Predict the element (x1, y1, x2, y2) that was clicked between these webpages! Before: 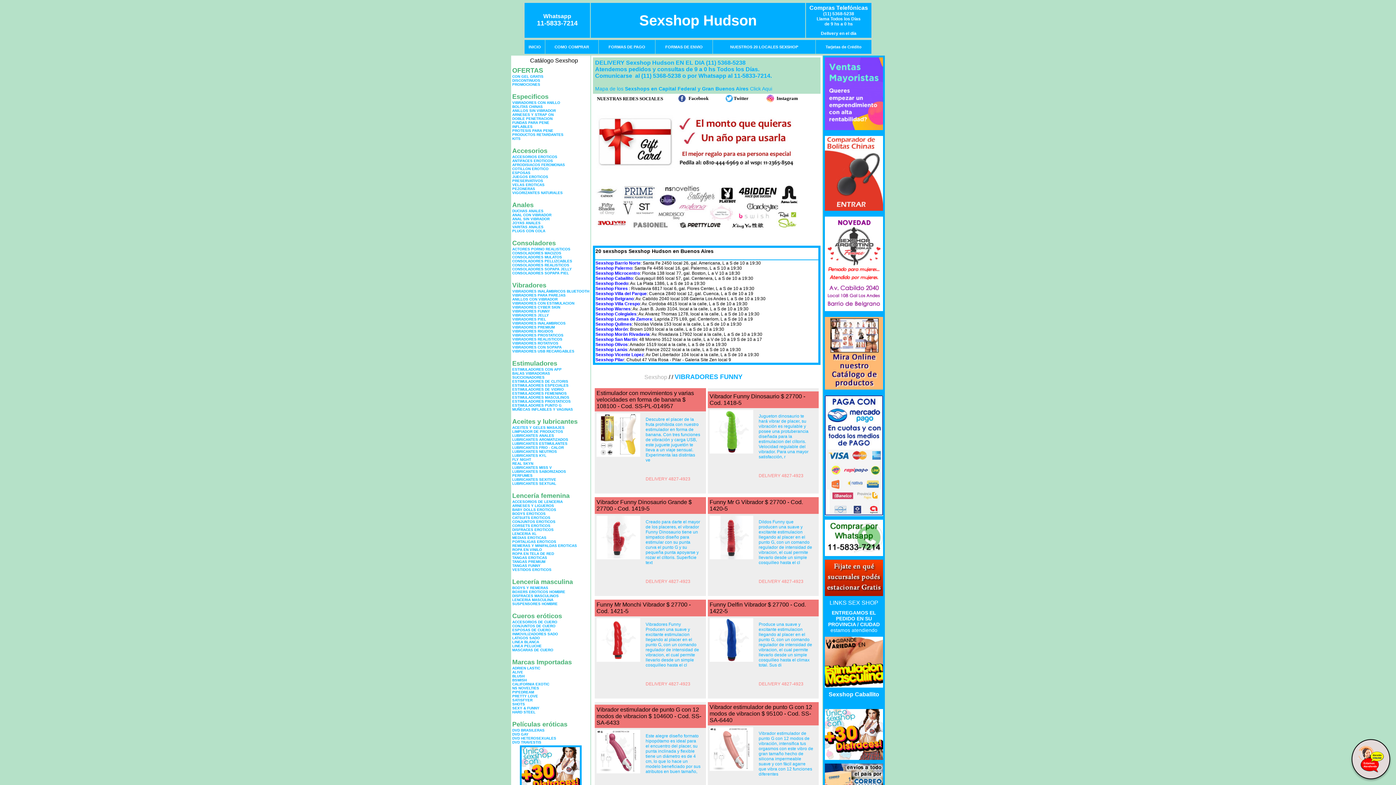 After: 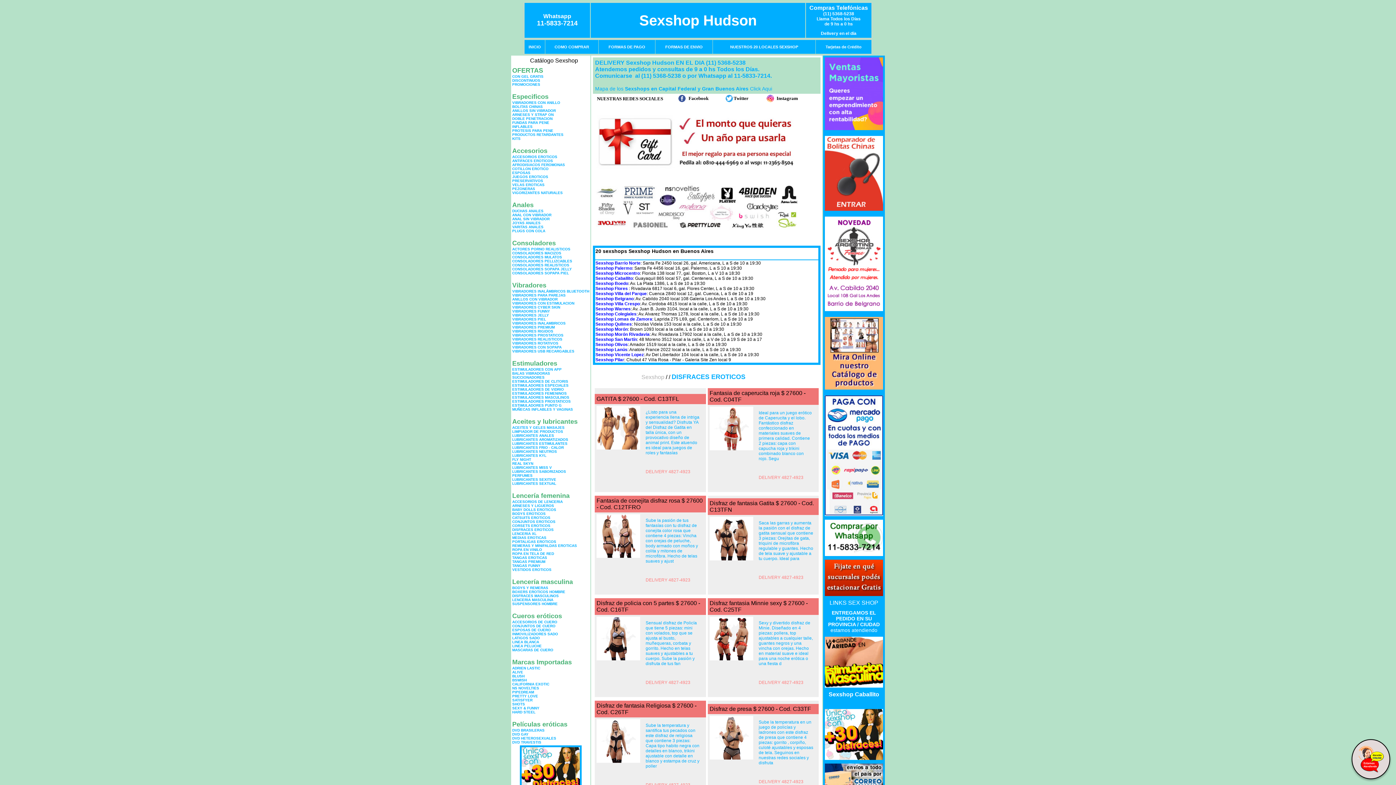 Action: bbox: (512, 528, 553, 532) label: DISFRACES EROTICOS